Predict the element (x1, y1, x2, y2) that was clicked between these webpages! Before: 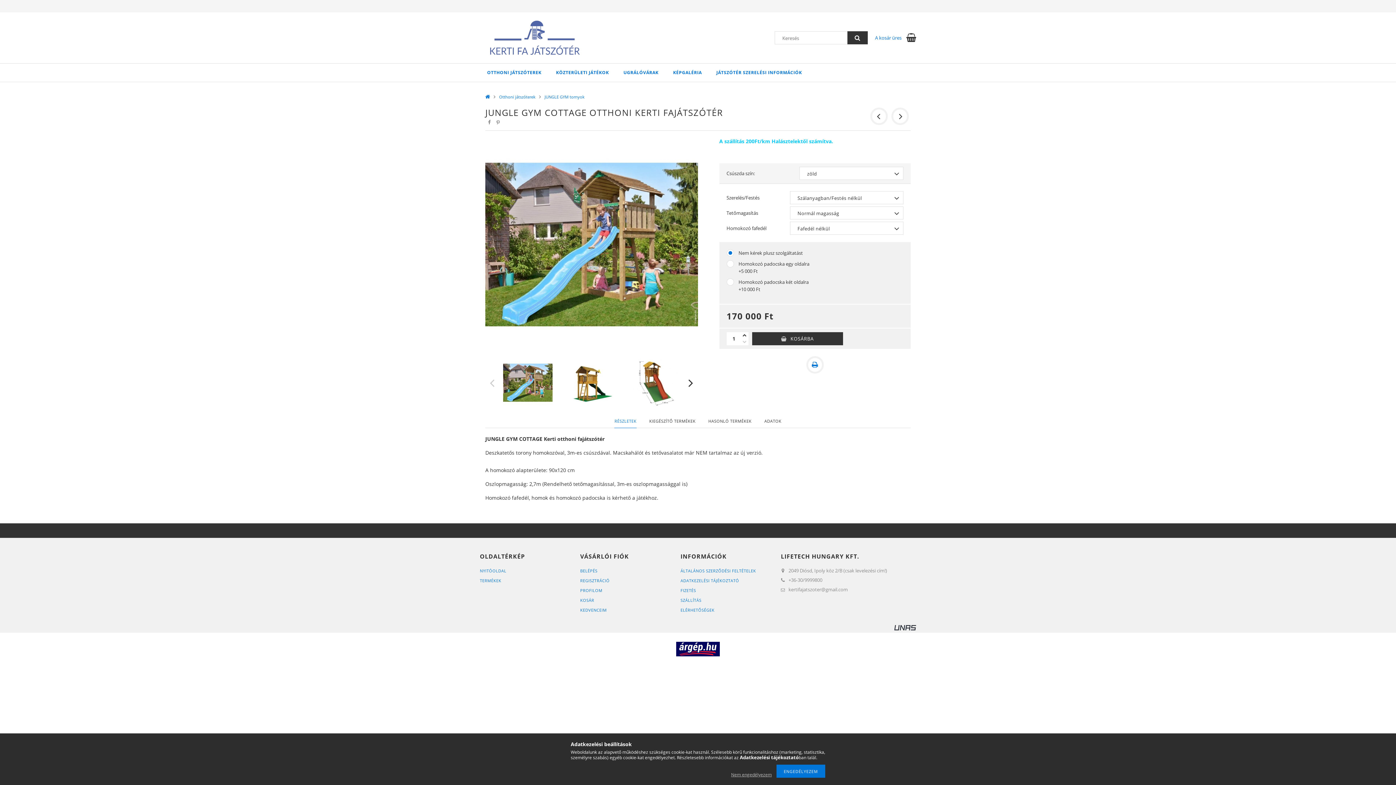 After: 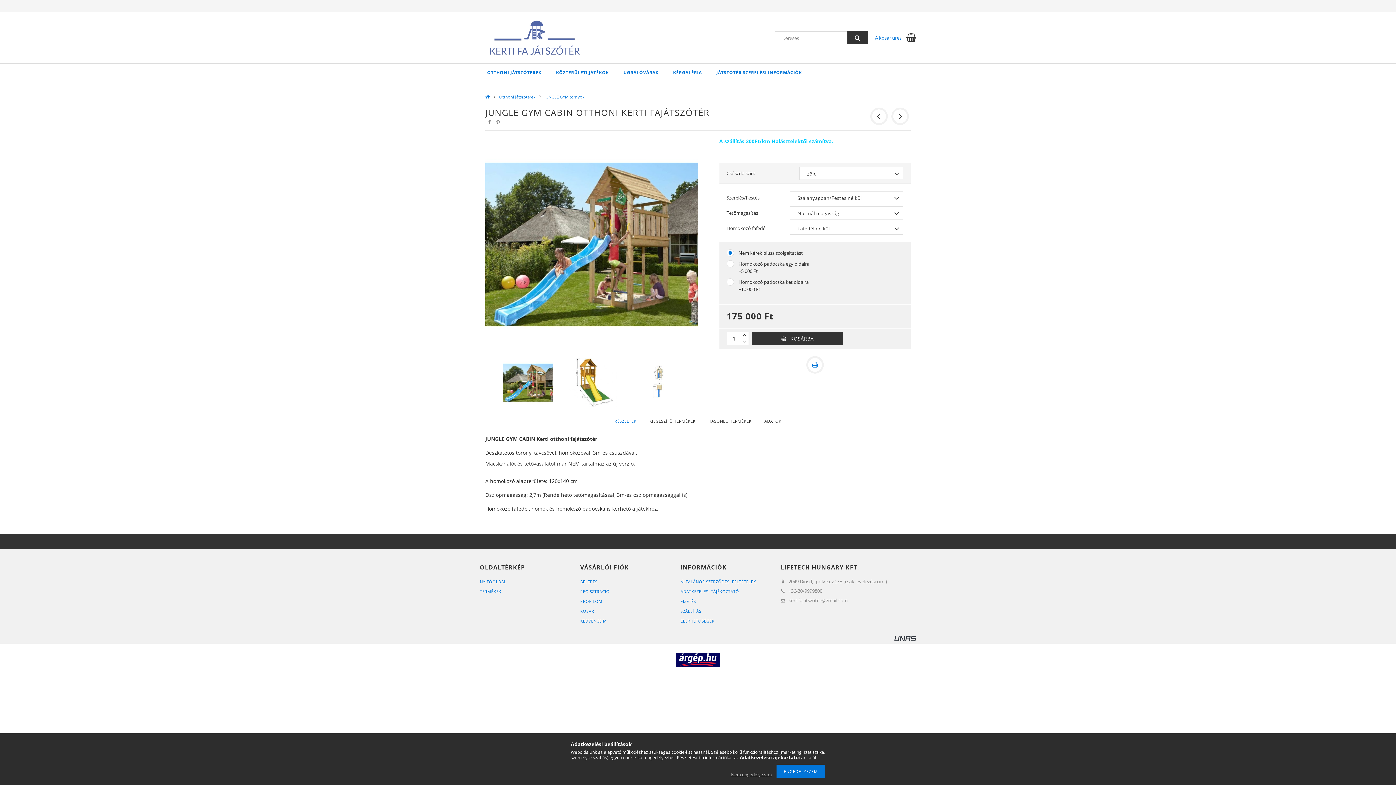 Action: bbox: (891, 107, 909, 125)